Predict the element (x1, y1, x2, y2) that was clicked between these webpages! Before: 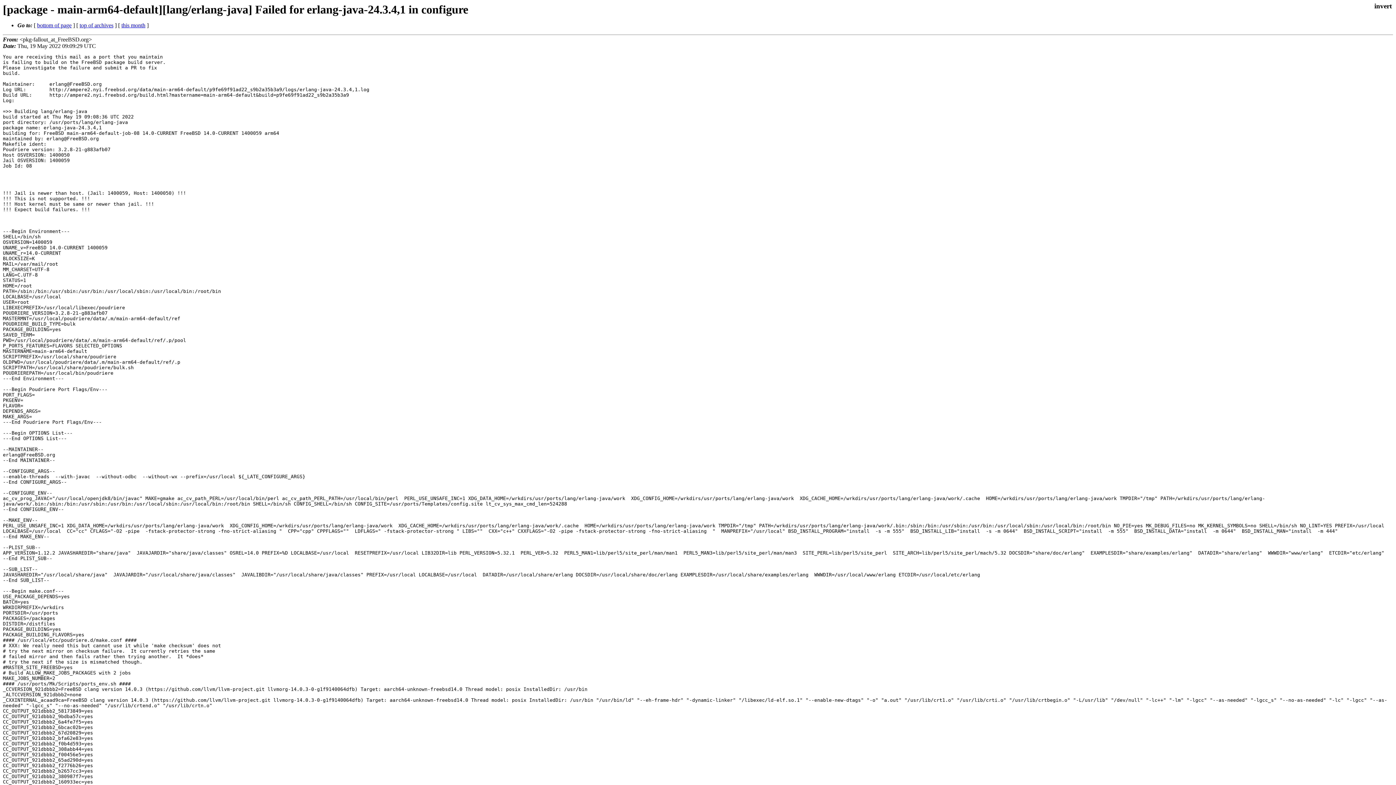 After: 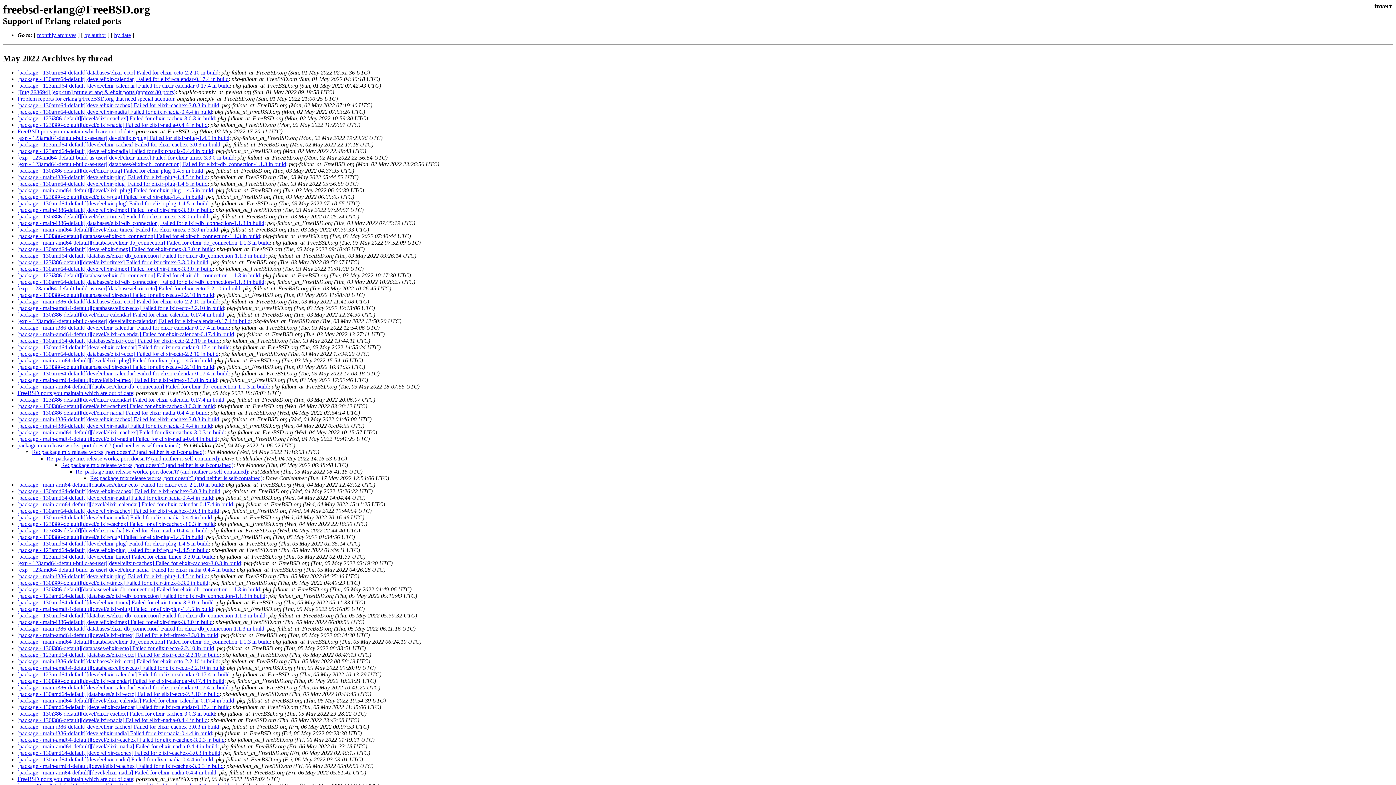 Action: label: this month bbox: (121, 22, 145, 28)